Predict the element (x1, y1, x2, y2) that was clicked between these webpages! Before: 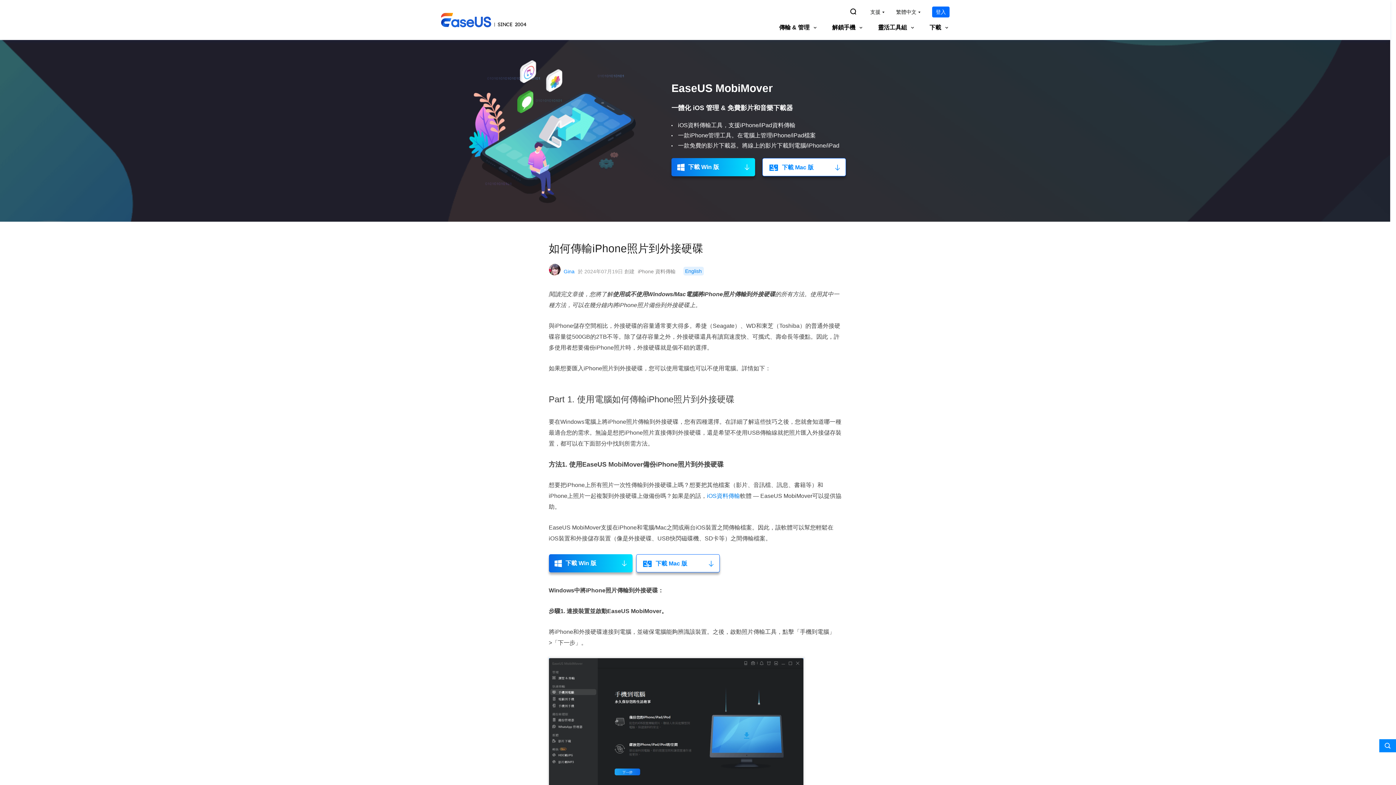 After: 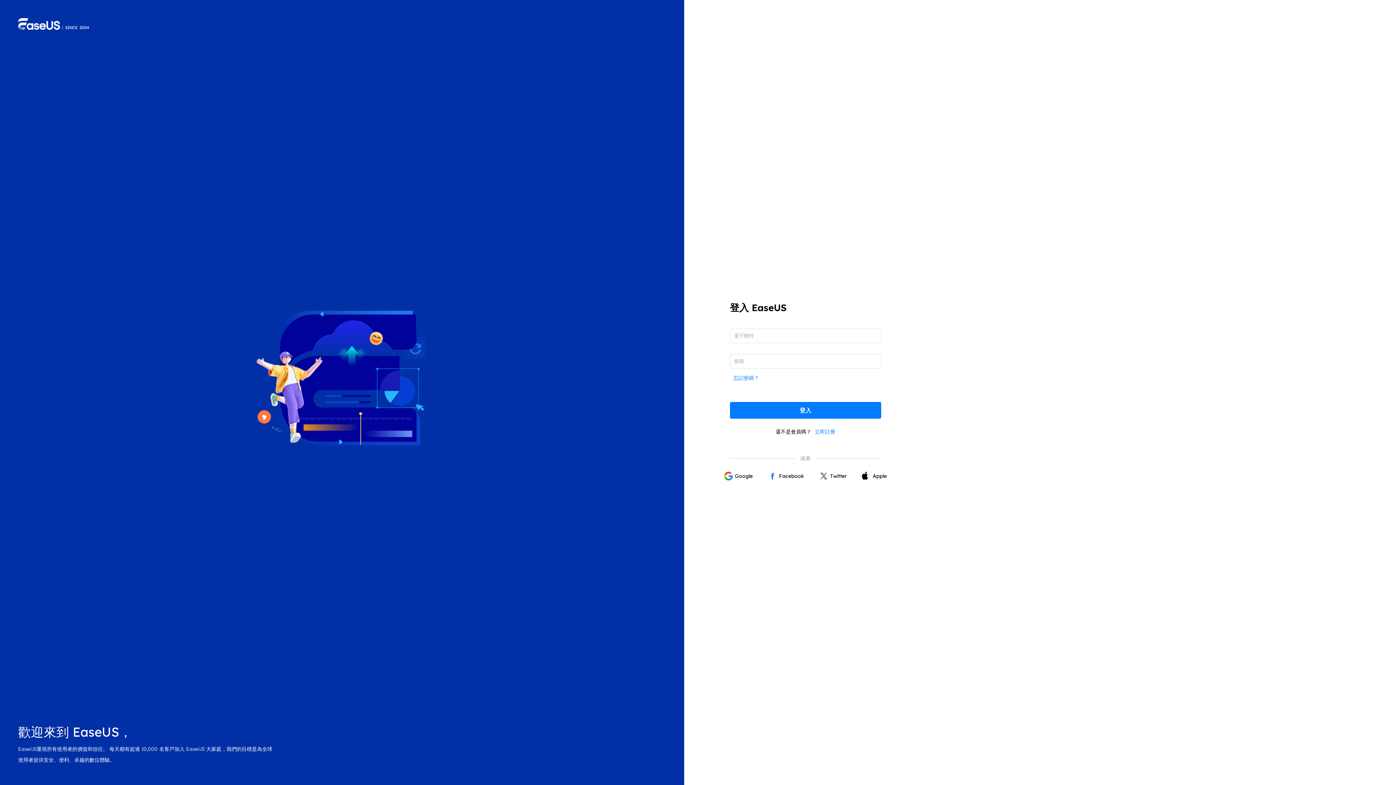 Action: bbox: (932, 6, 949, 17) label: 登入